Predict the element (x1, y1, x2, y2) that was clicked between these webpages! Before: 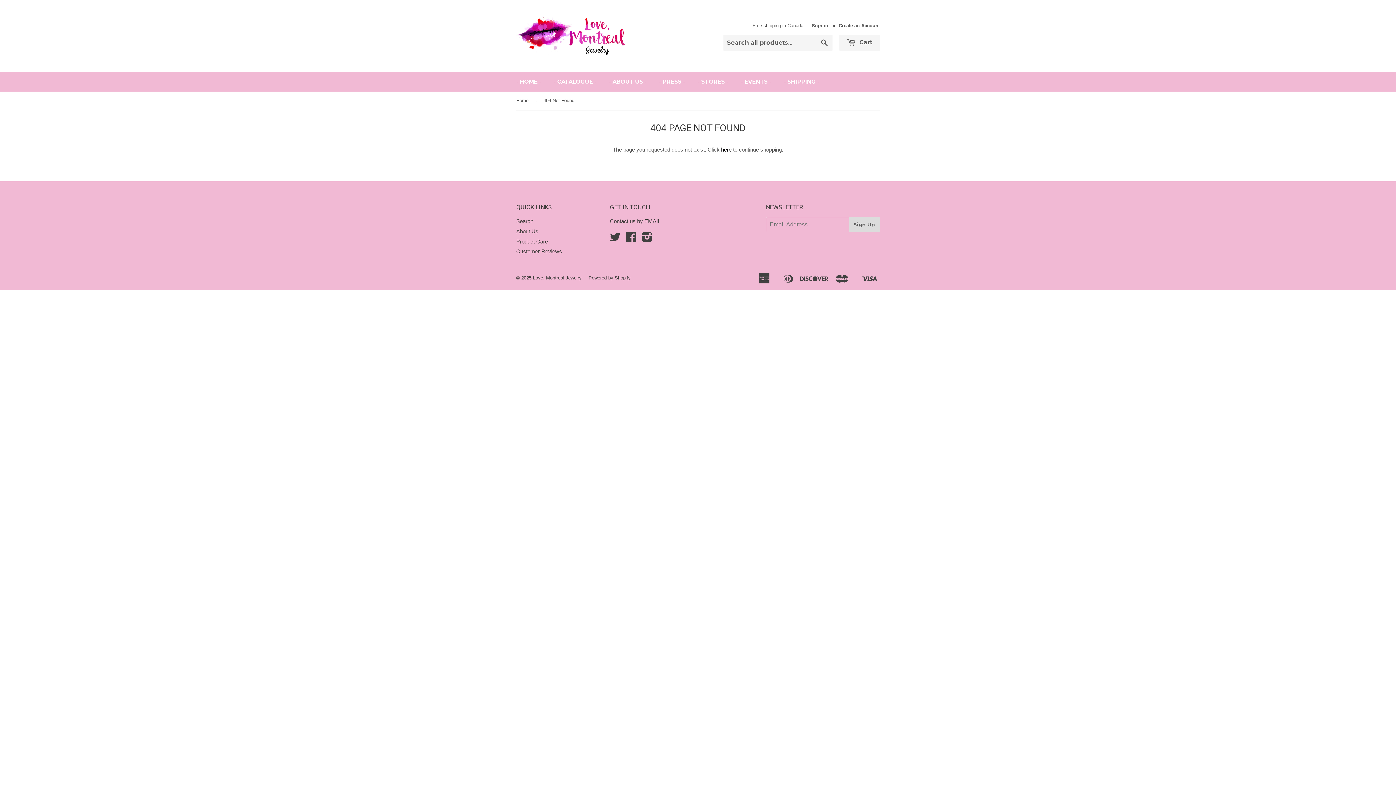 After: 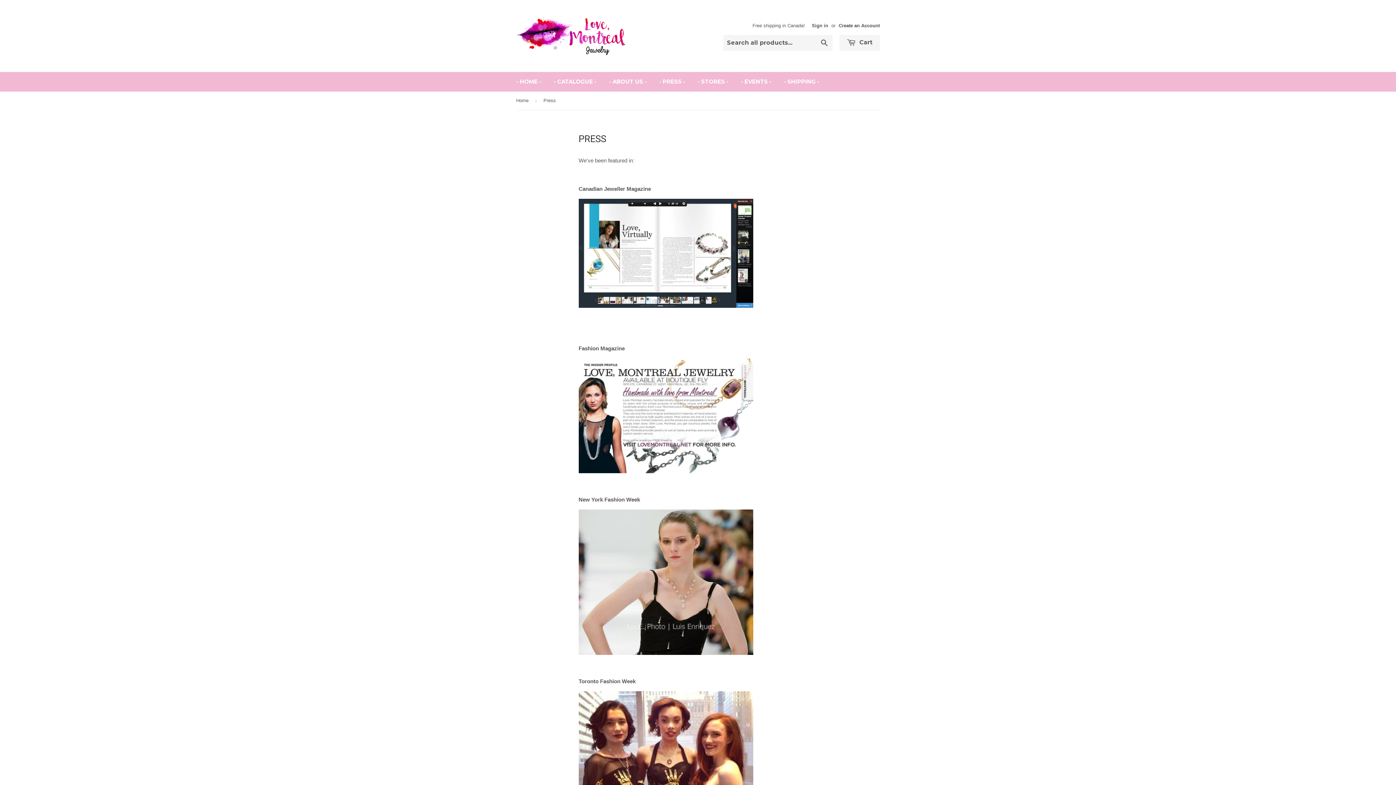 Action: label: - PRESS - bbox: (653, 72, 690, 91)